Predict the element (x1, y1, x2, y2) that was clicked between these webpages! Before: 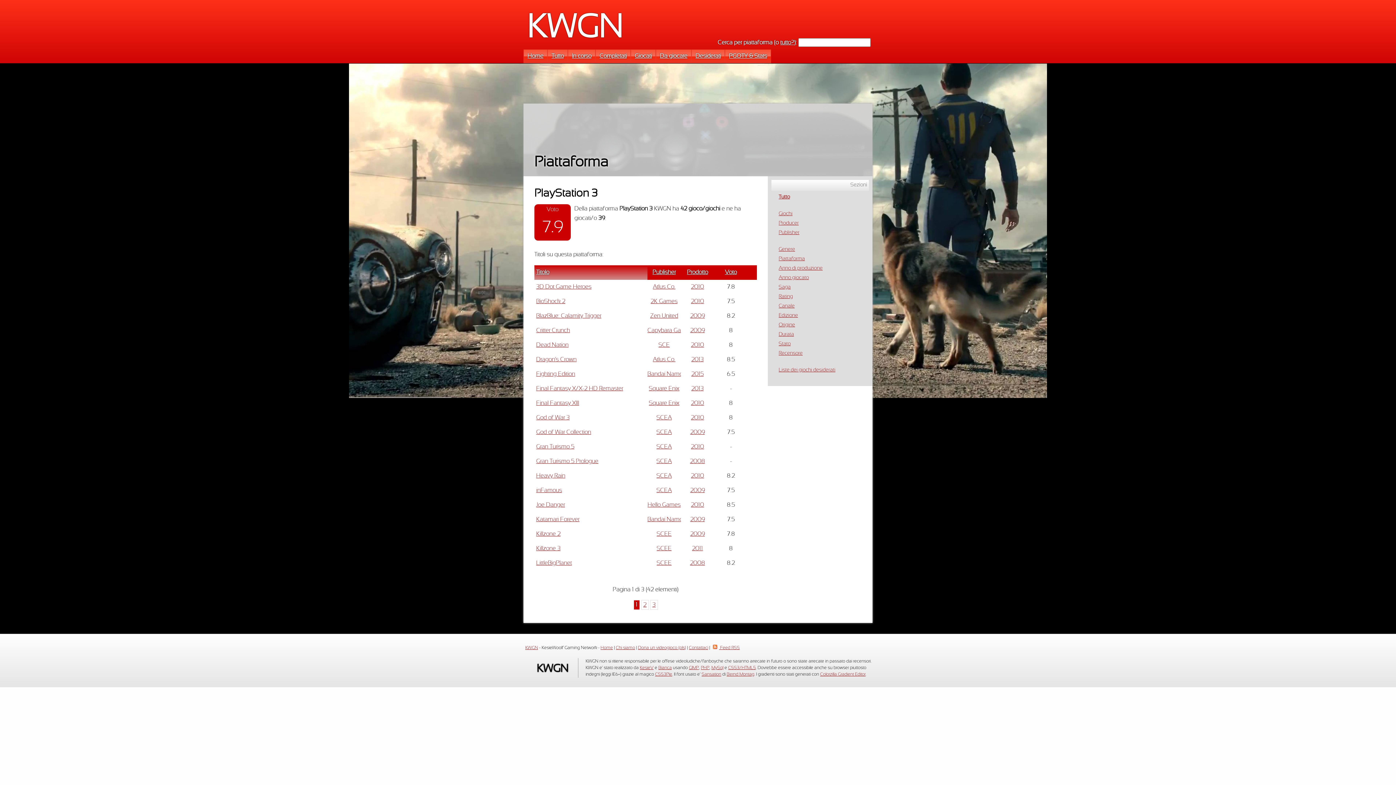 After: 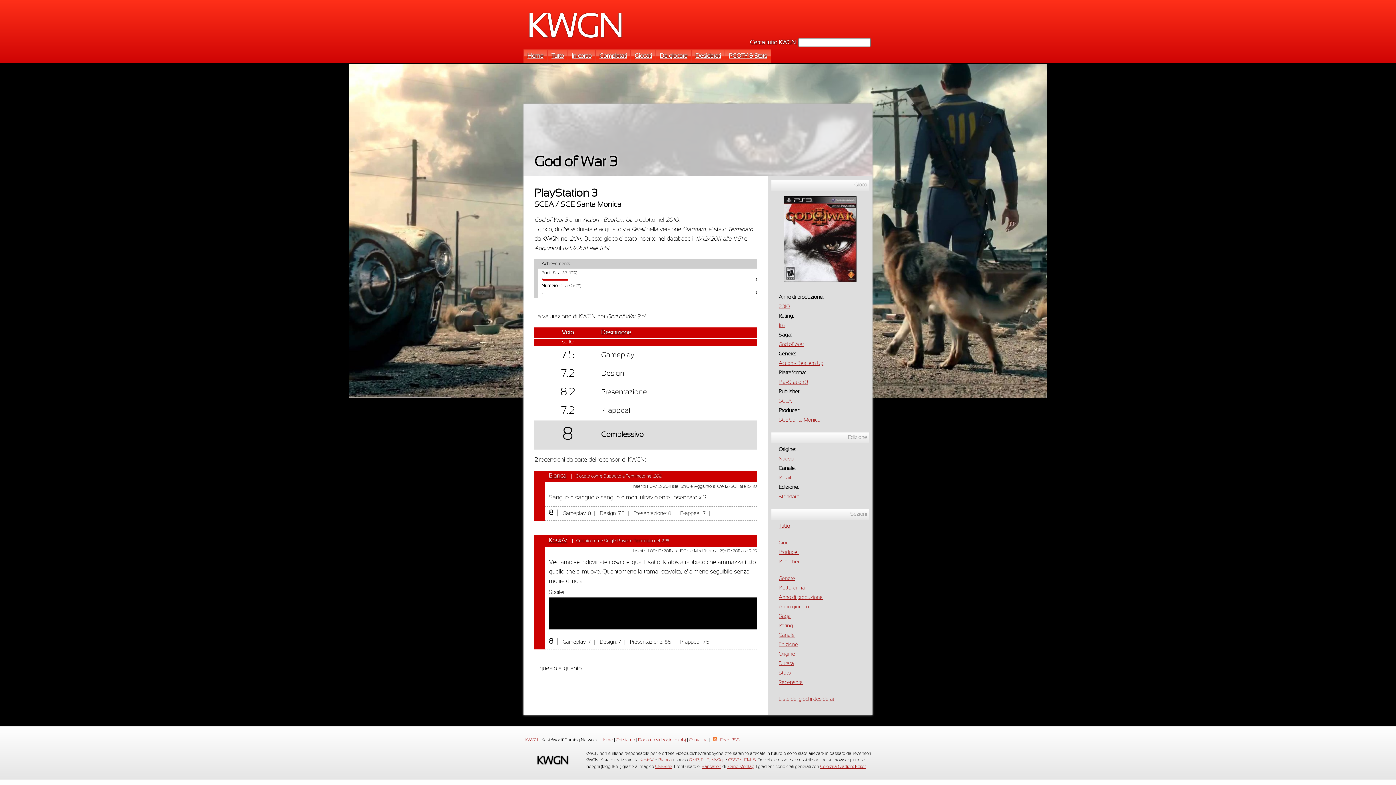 Action: bbox: (536, 415, 569, 420) label: God of War 3